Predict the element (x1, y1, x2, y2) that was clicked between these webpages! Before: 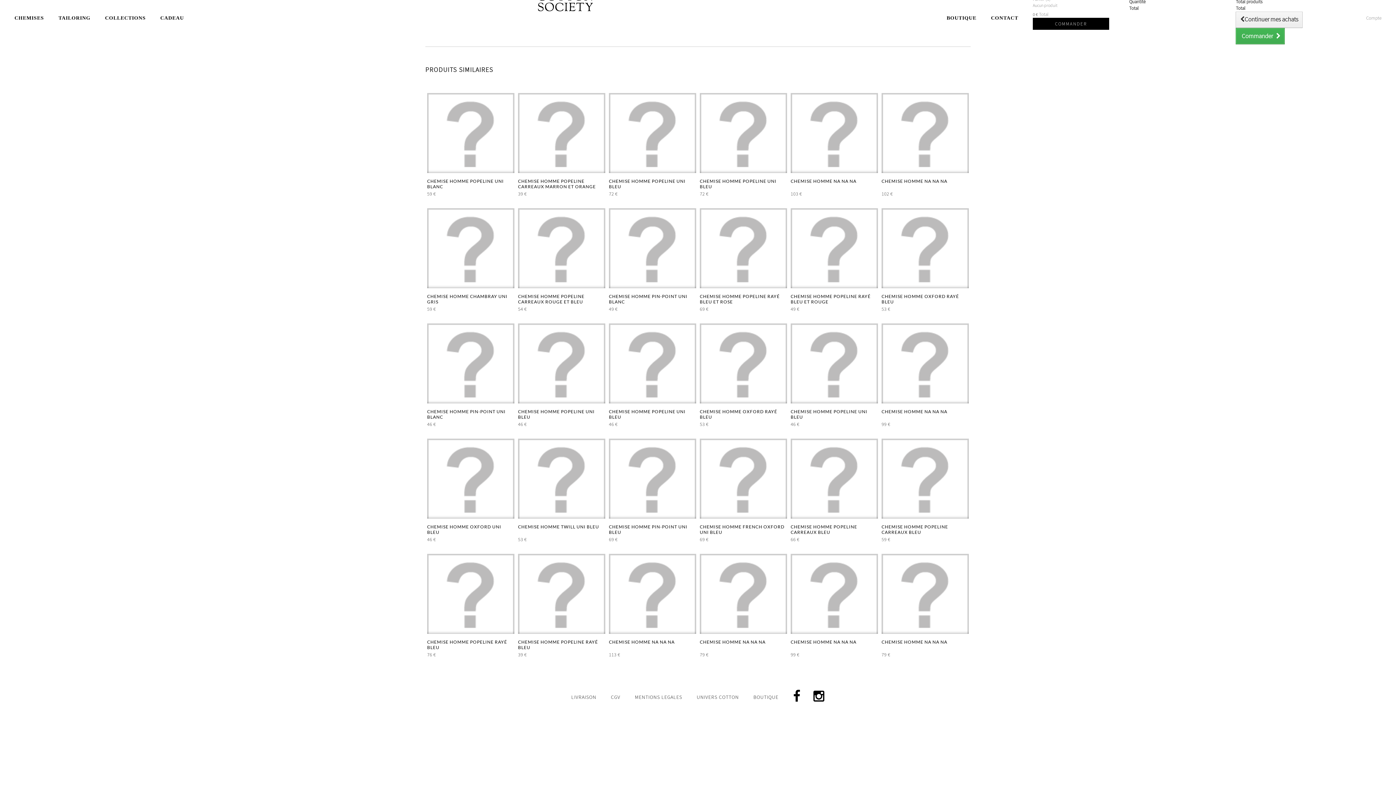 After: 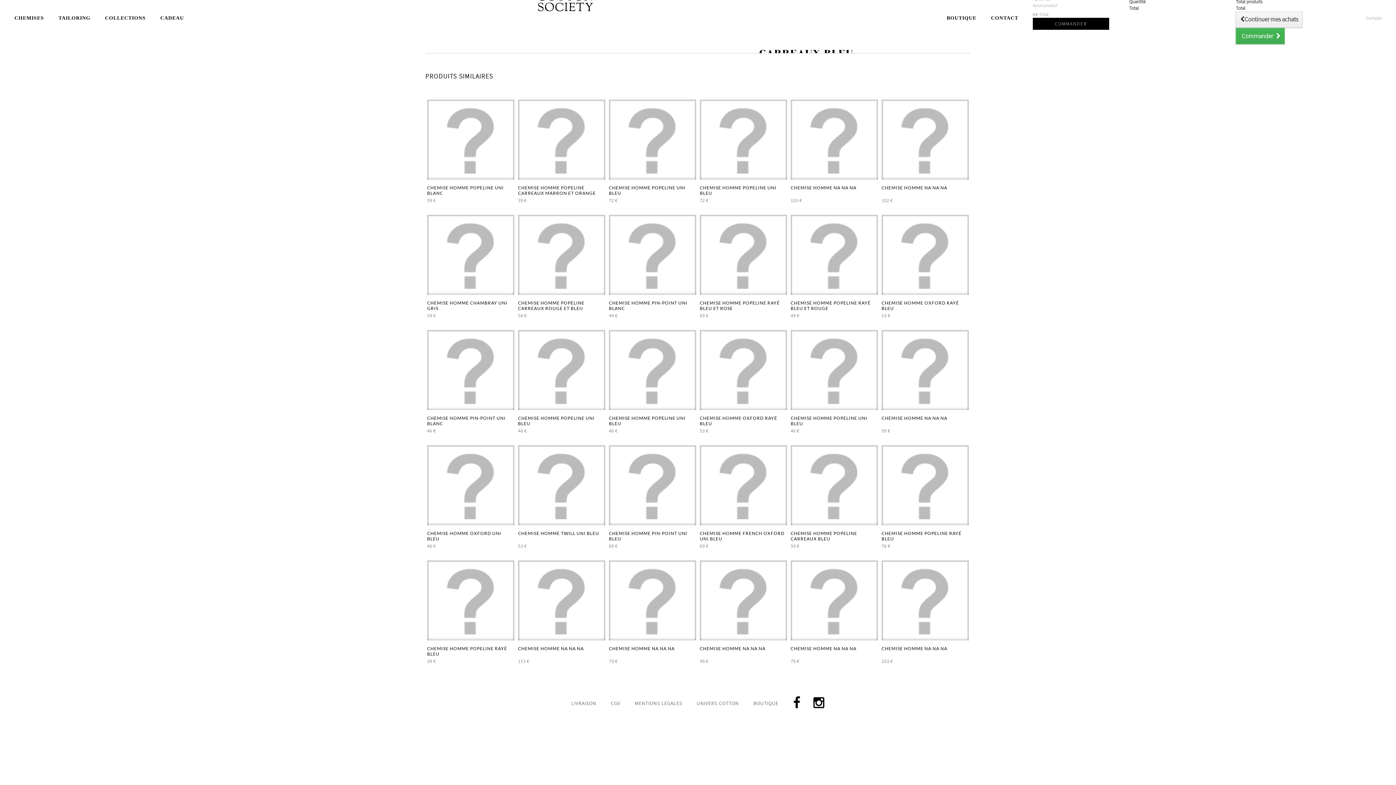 Action: bbox: (790, 431, 878, 518)